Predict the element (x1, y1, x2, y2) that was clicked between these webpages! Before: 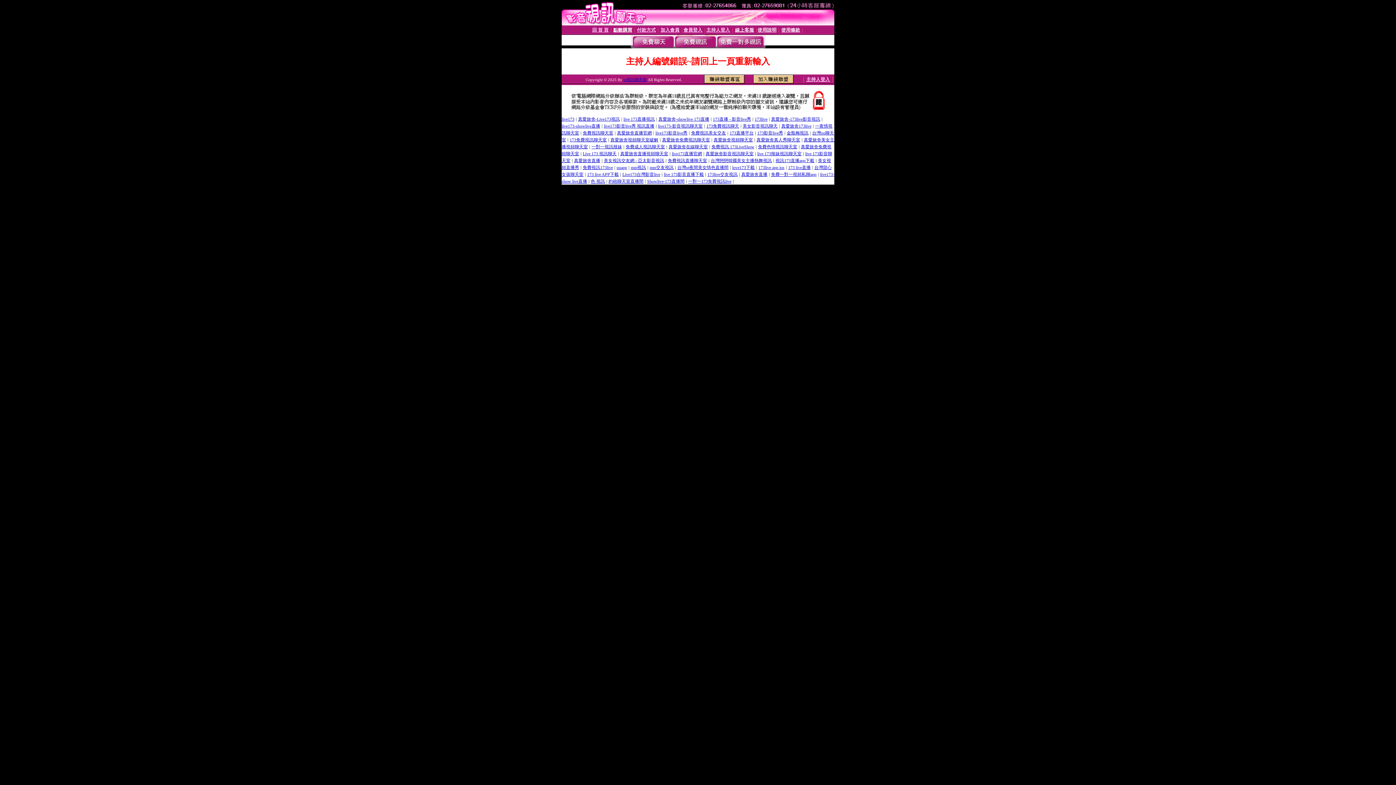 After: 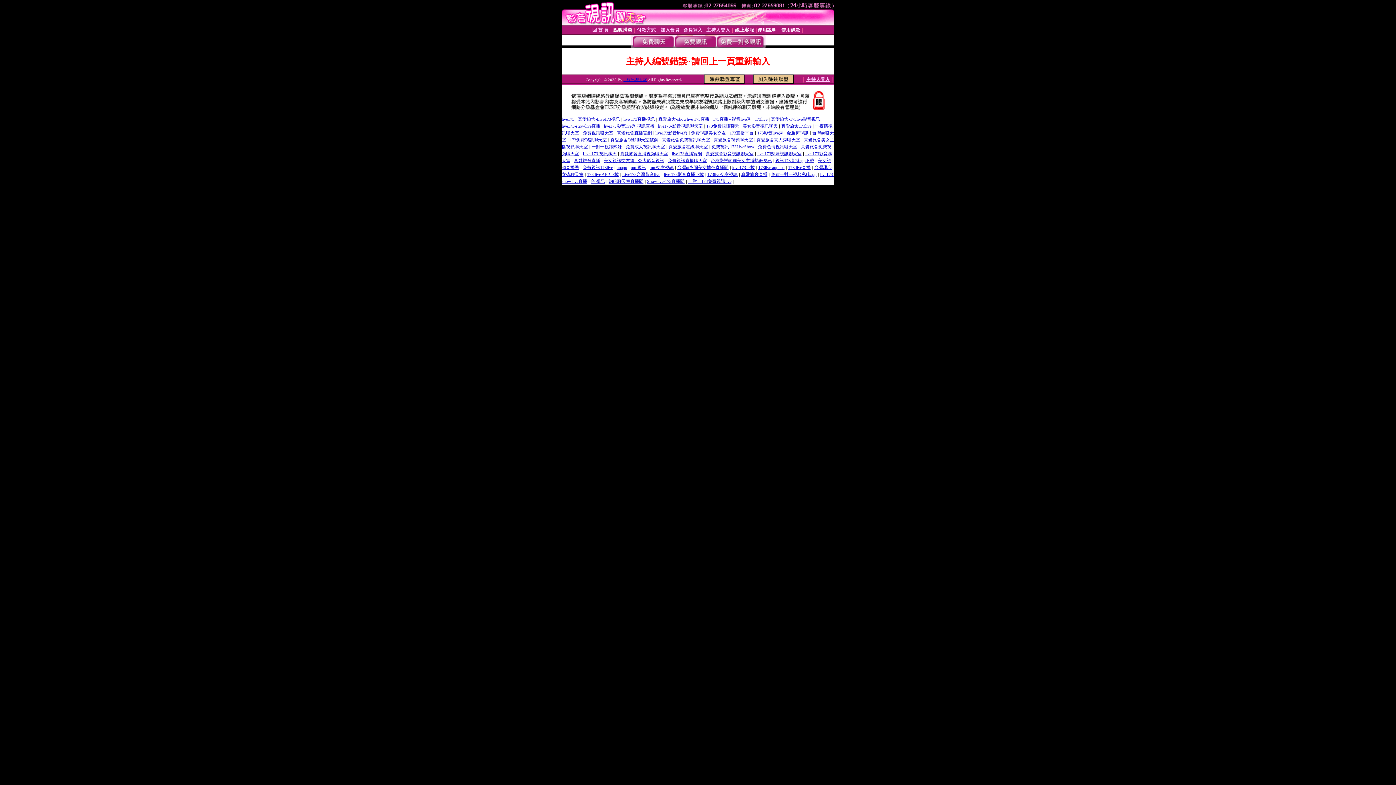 Action: bbox: (649, 164, 673, 170) label: mm交友視訊